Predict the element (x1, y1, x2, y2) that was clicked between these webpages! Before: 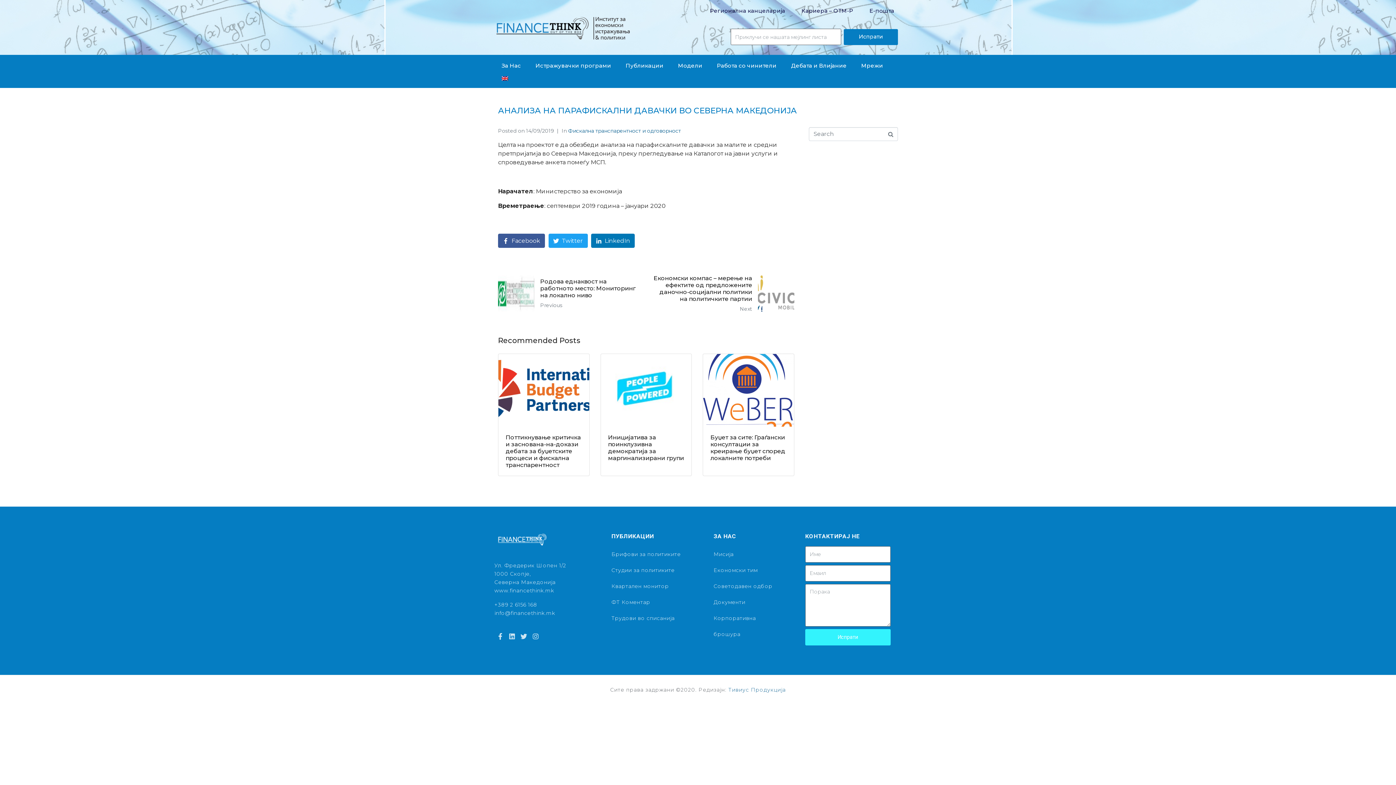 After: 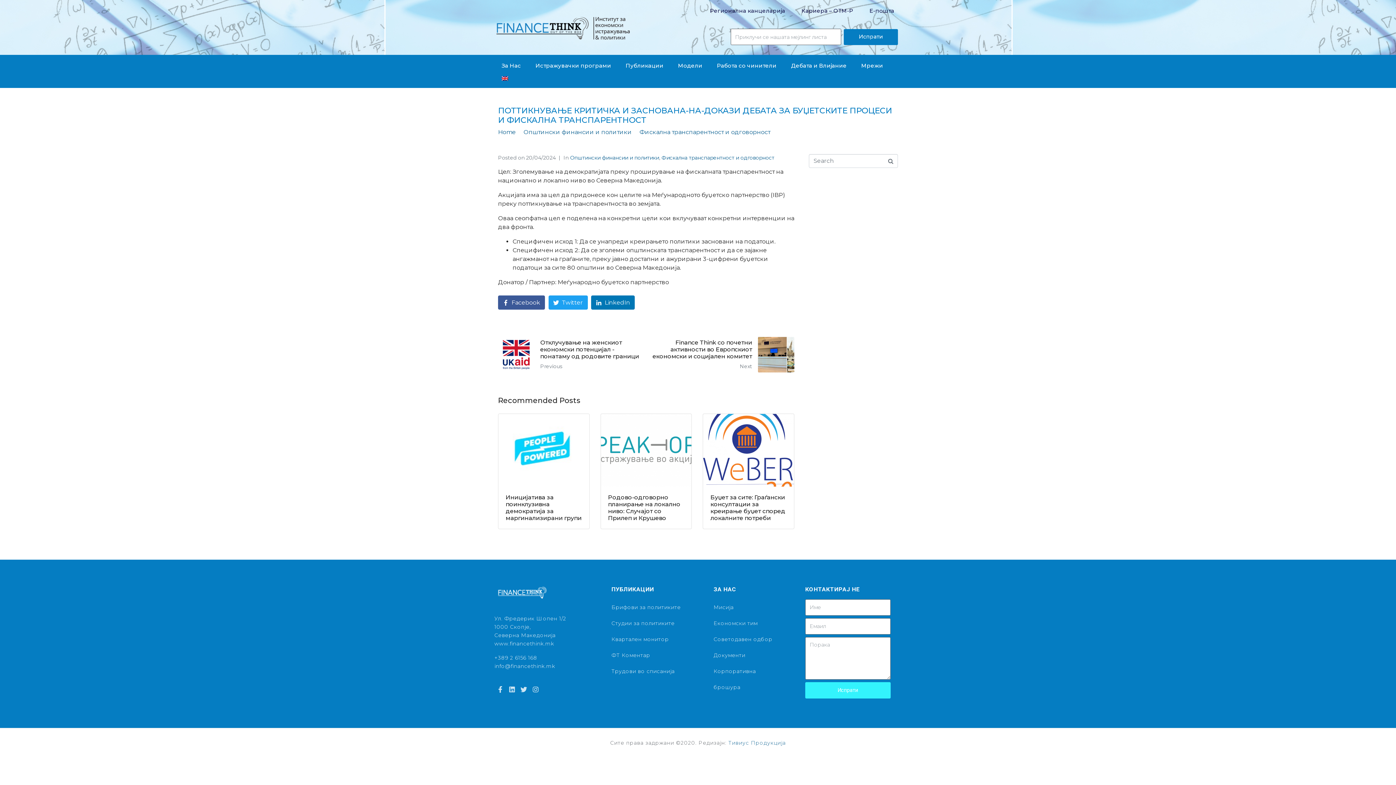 Action: bbox: (498, 353, 589, 476) label: Поттикнување критичка и заснованa-на-докази дебата за буџетските процеси и фискална транспарентност